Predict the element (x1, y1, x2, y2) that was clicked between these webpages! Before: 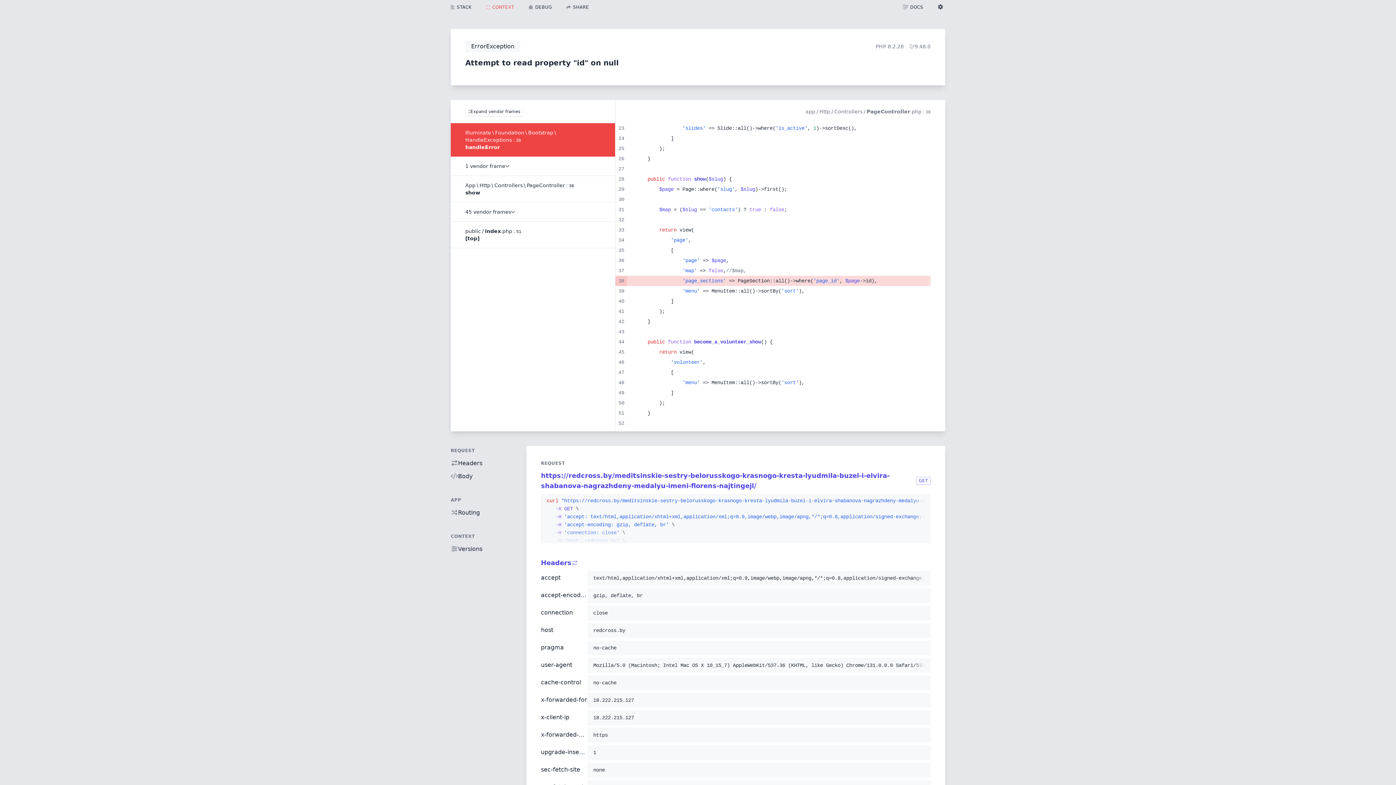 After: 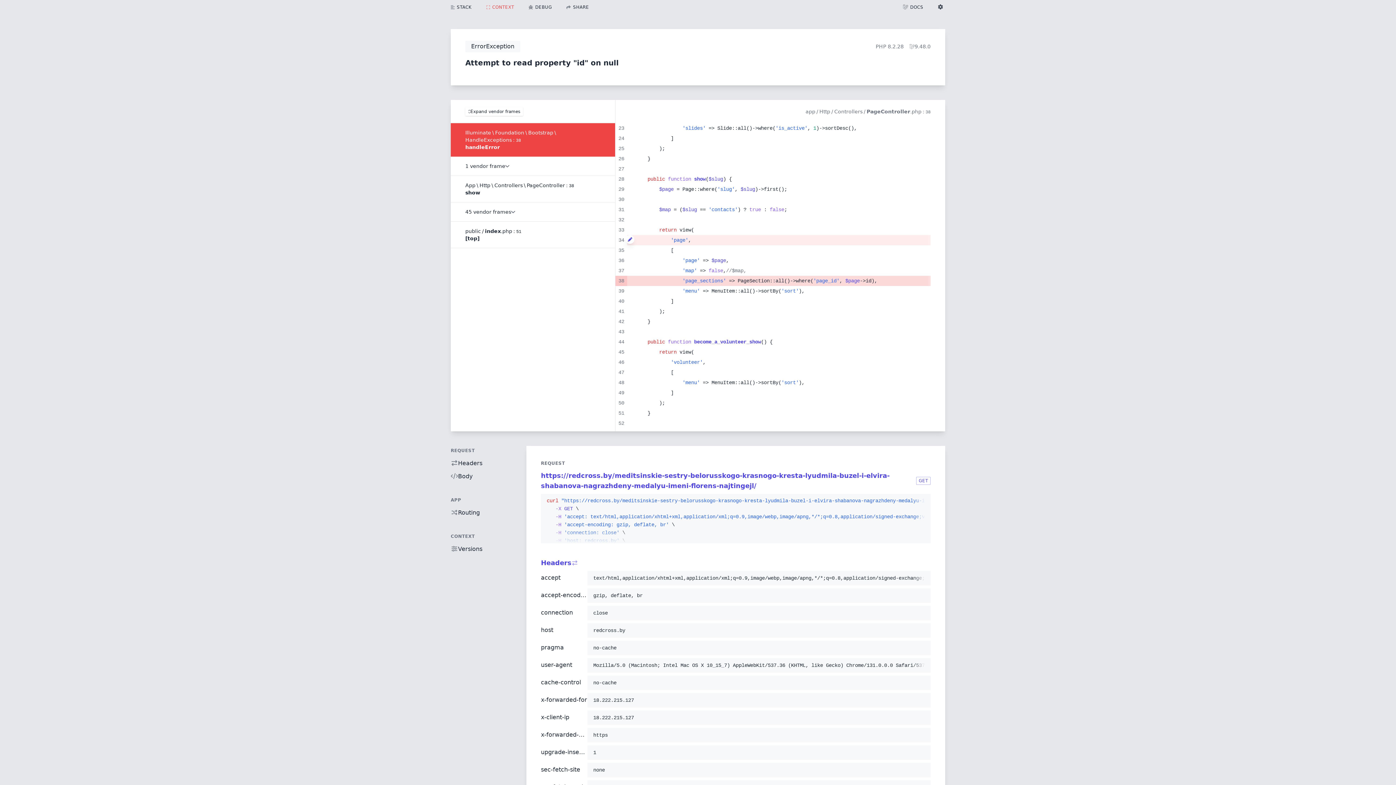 Action: bbox: (625, 235, 634, 244)